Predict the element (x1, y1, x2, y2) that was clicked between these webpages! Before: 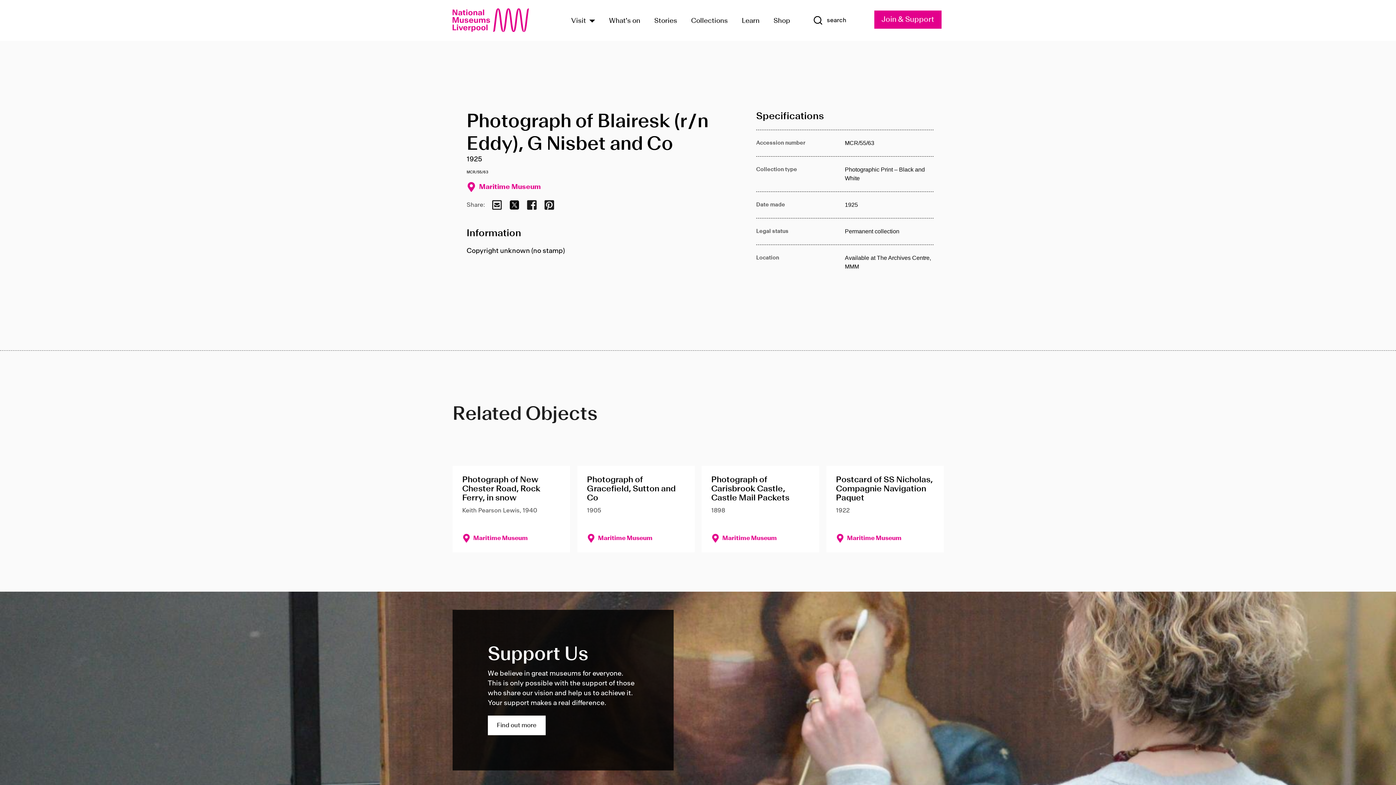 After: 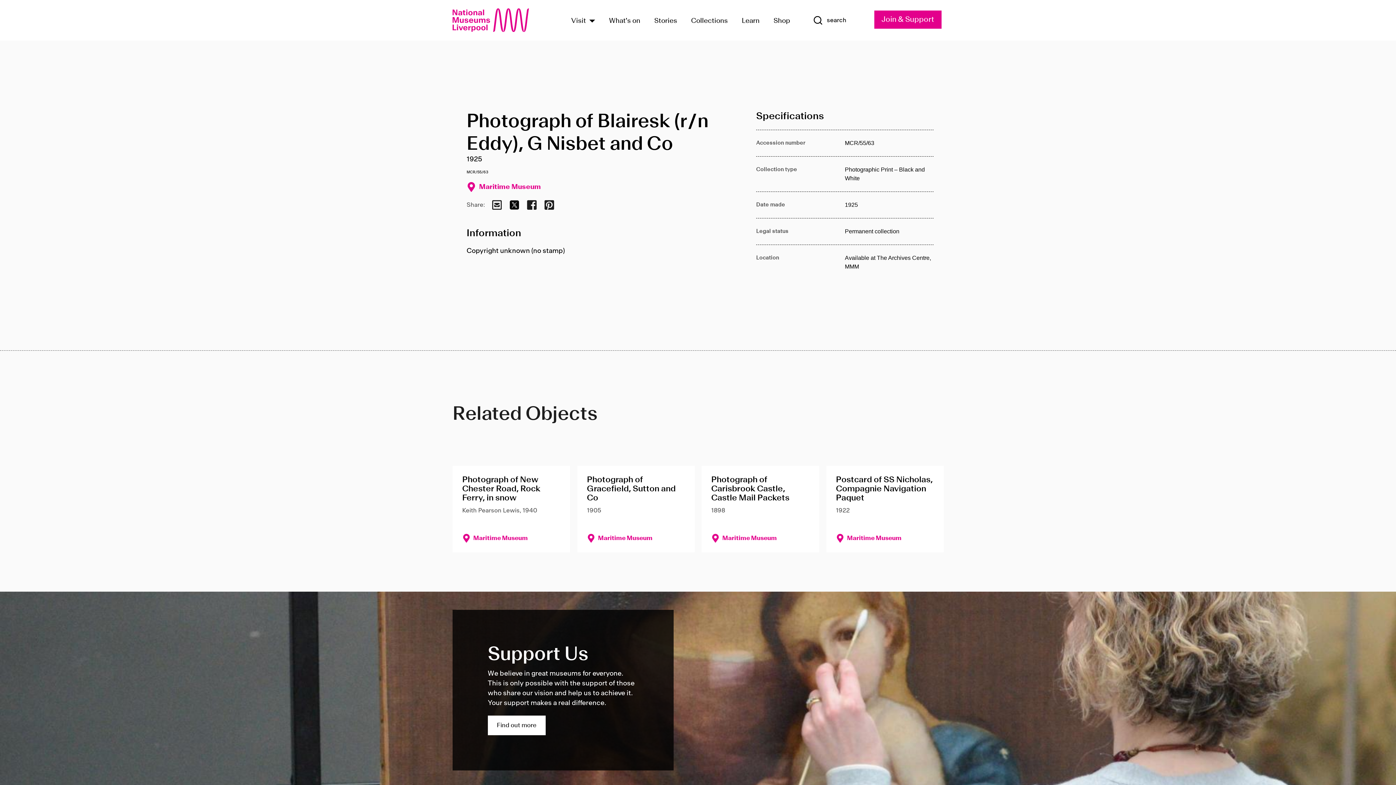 Action: bbox: (491, 199, 502, 210) label: Share via Email